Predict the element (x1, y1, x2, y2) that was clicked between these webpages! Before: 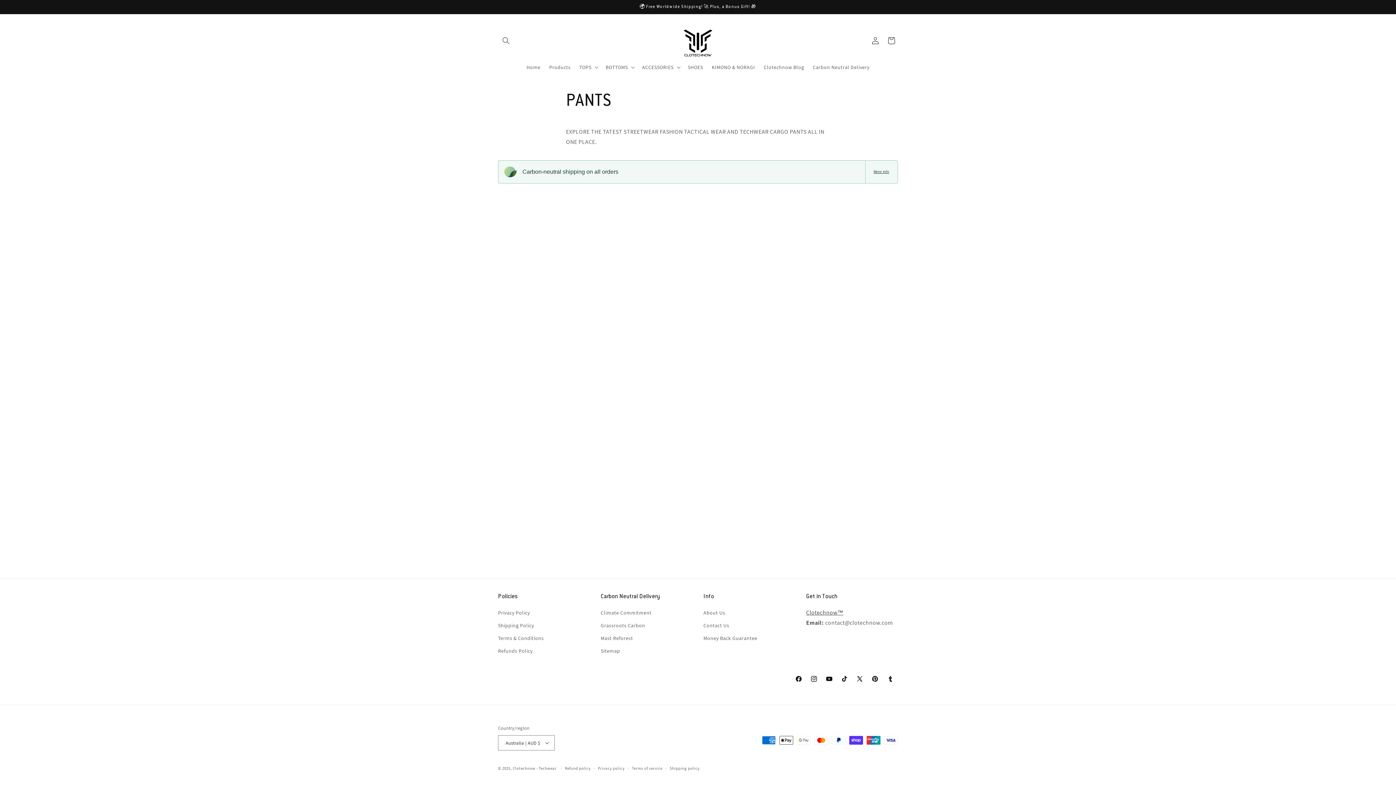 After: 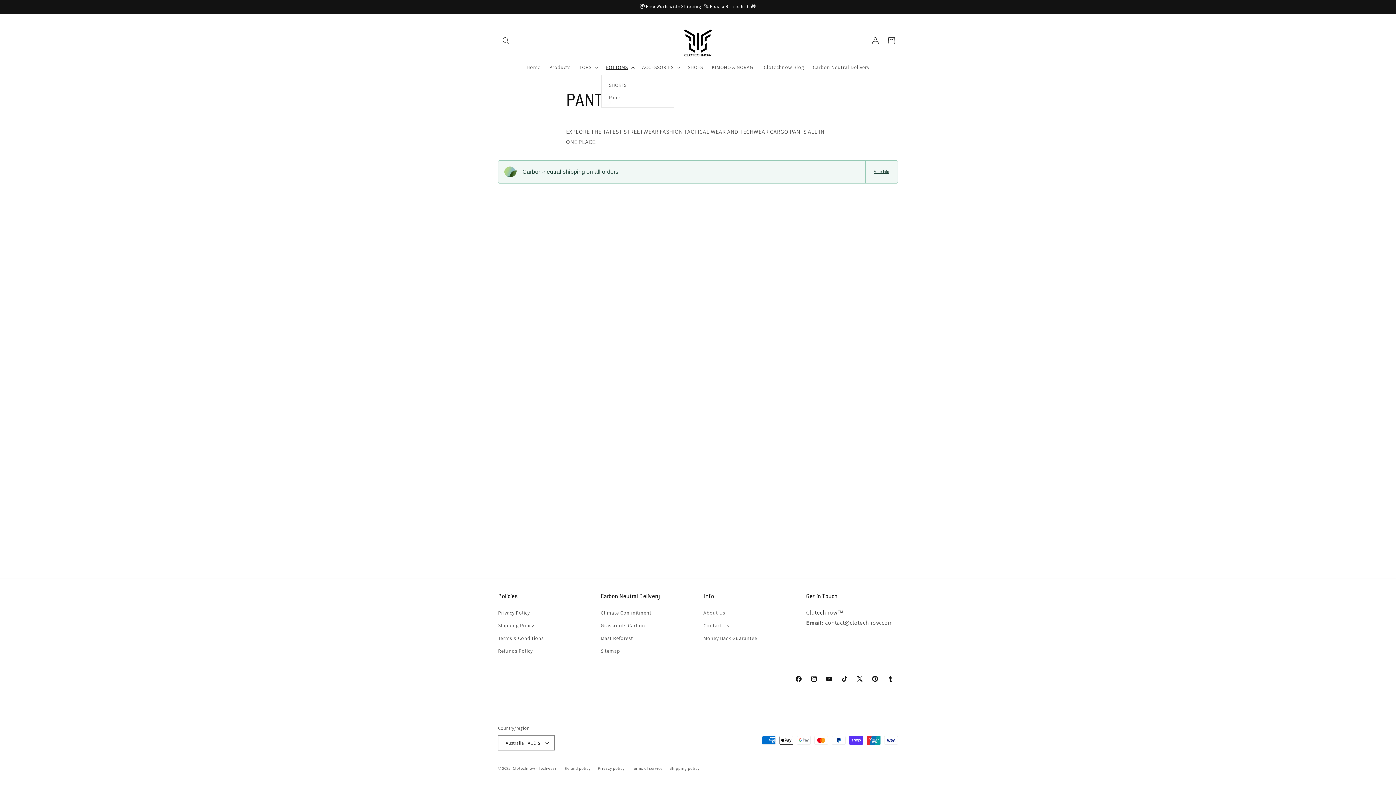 Action: bbox: (601, 59, 637, 74) label: BOTTOMS